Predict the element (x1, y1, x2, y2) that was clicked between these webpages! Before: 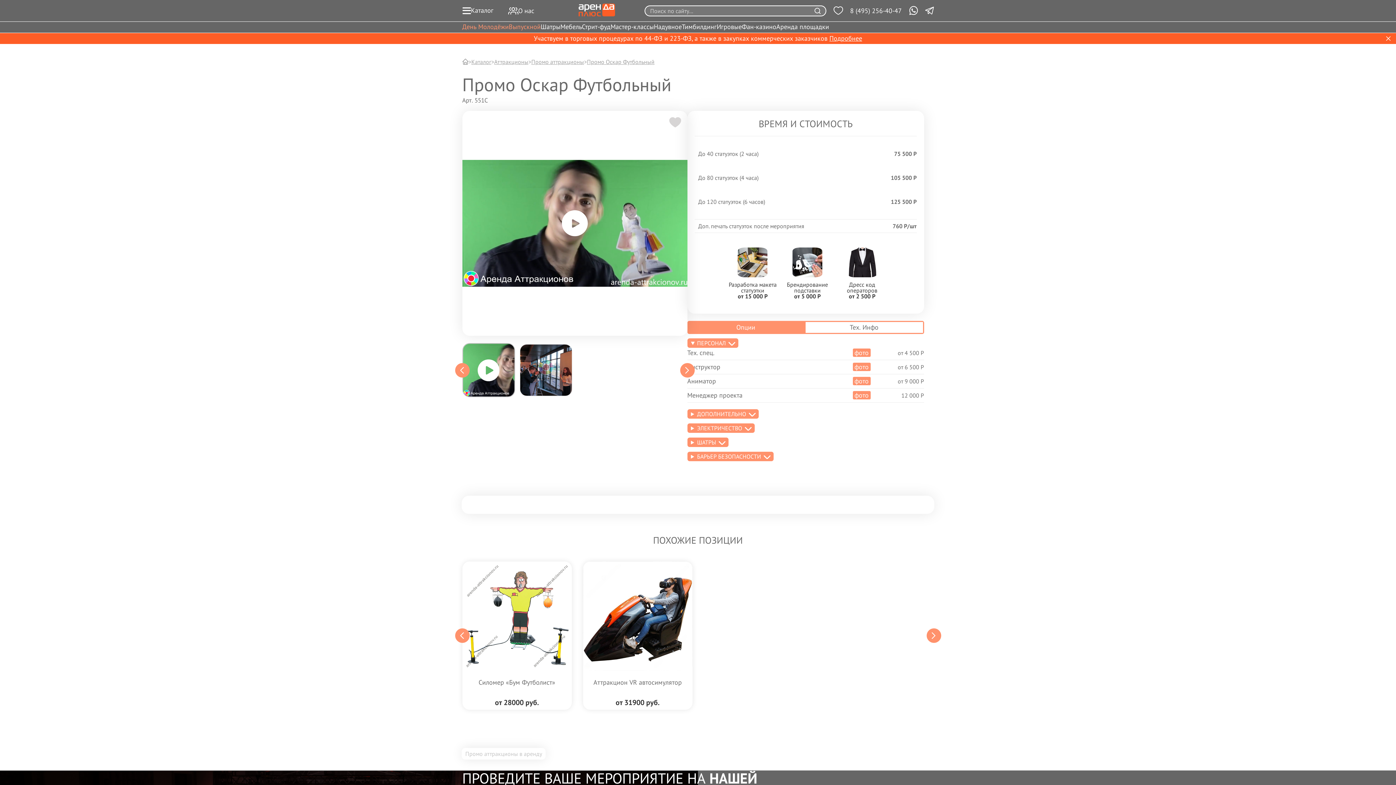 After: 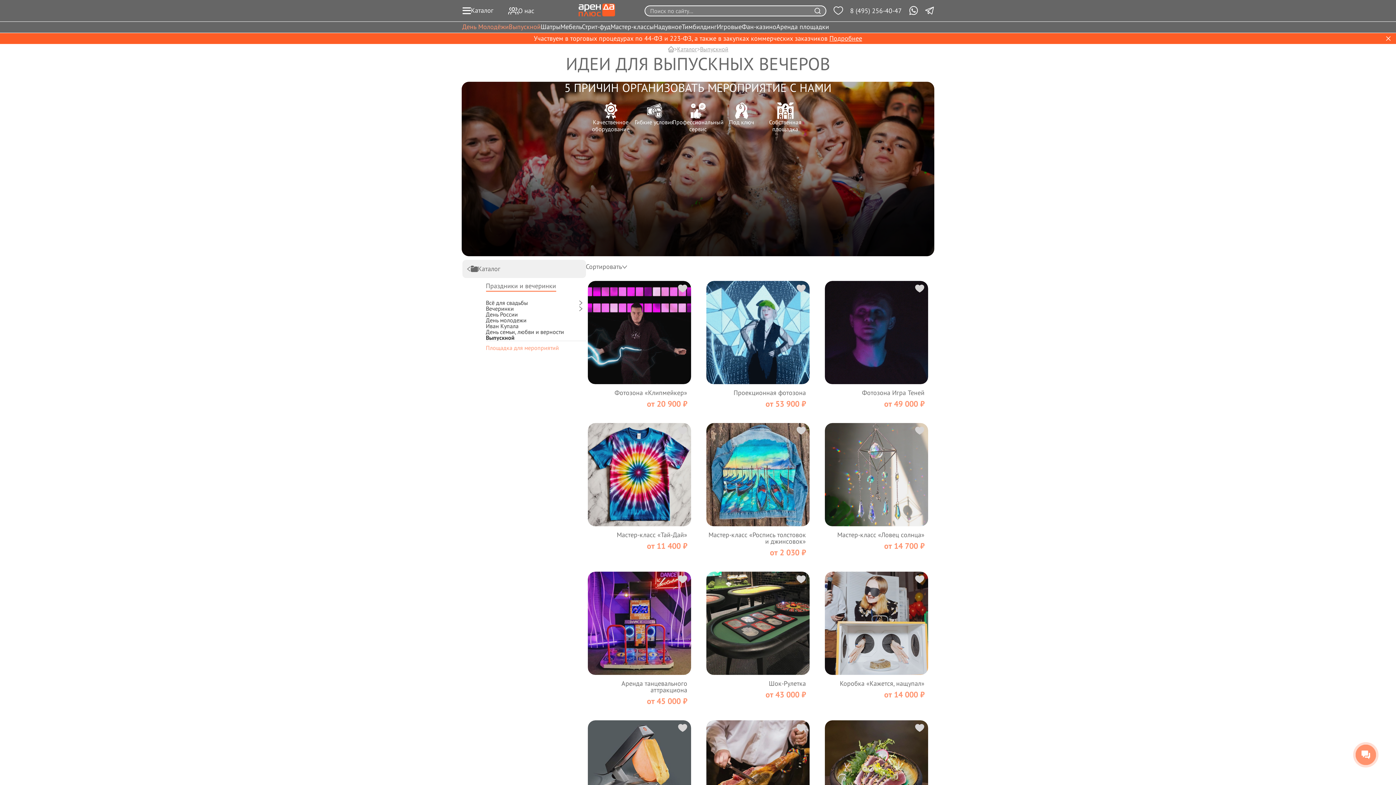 Action: label: Выпускной bbox: (508, 23, 540, 31)